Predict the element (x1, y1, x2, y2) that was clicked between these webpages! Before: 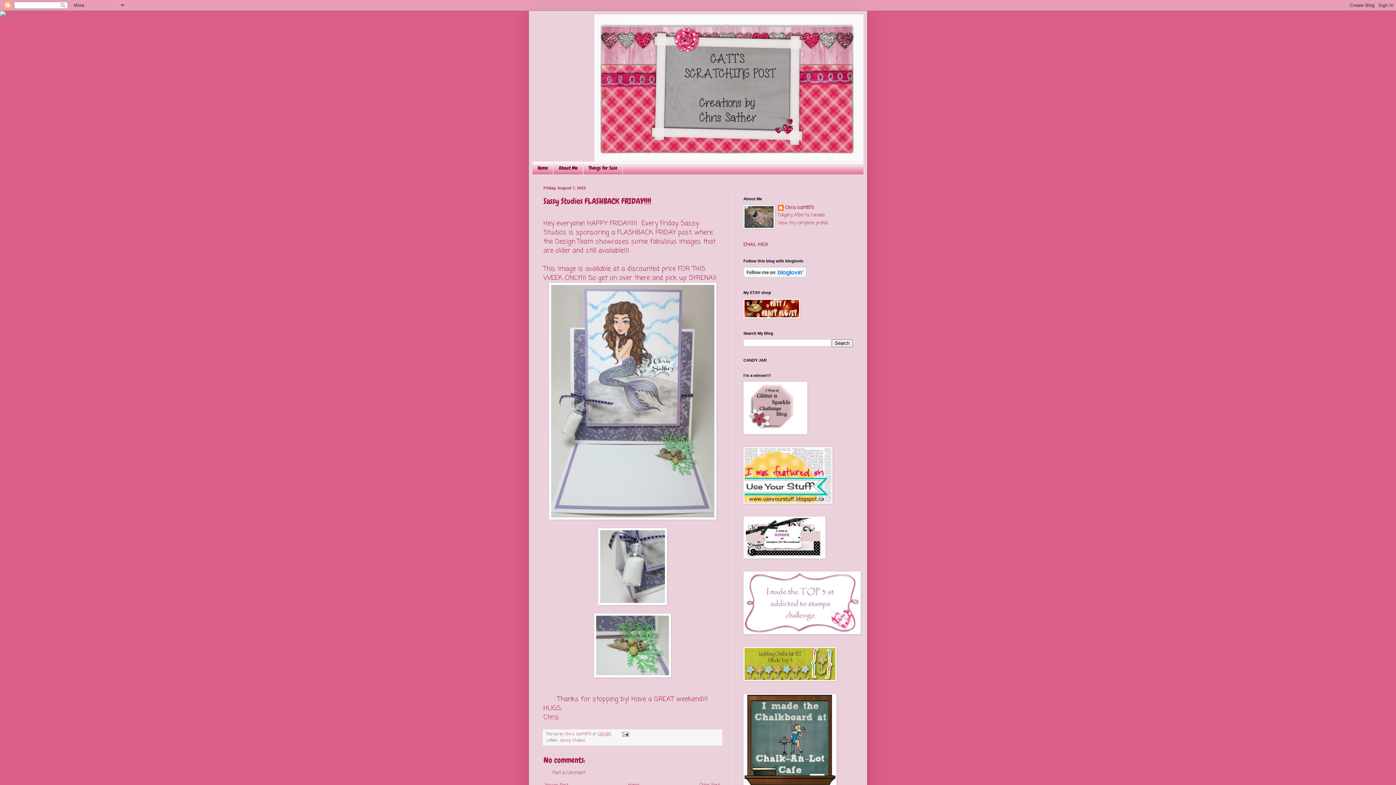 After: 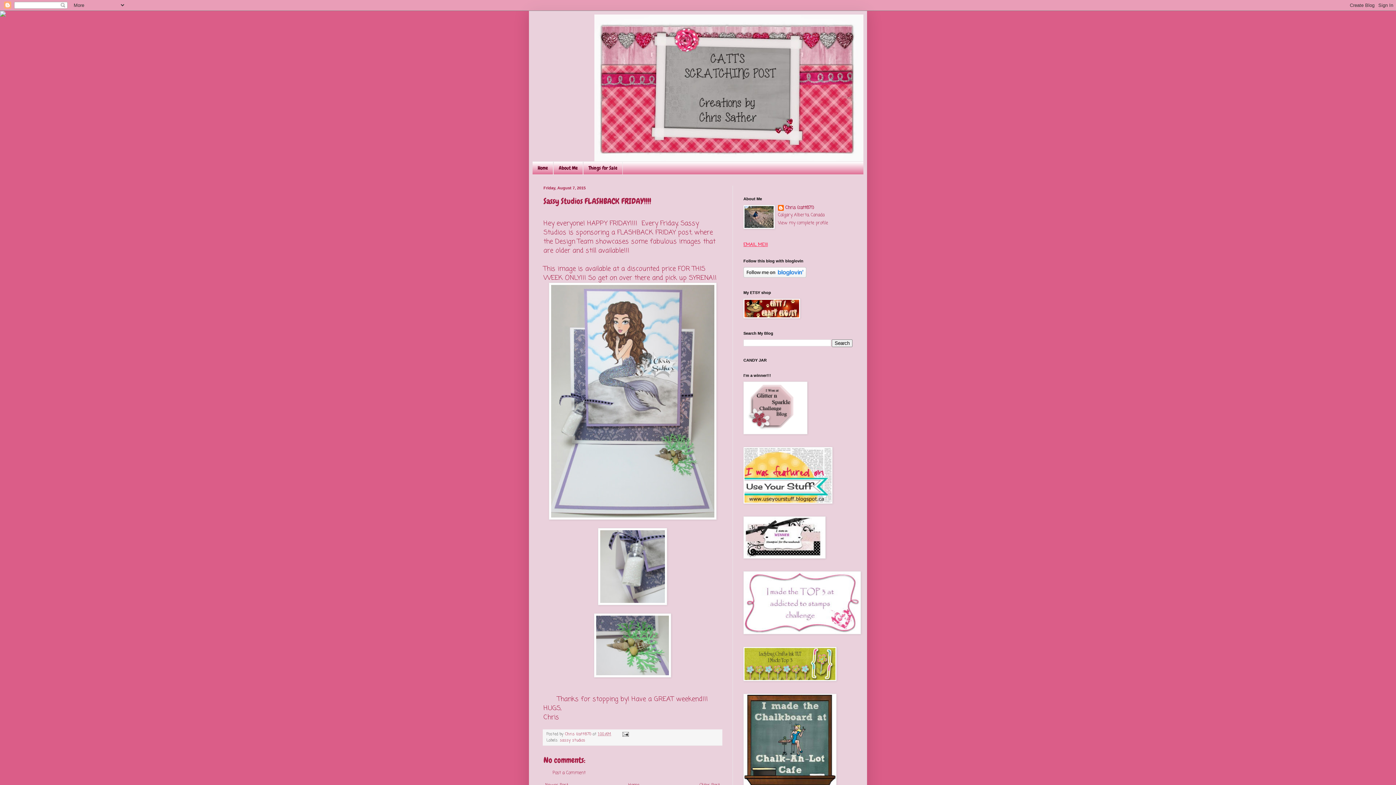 Action: bbox: (743, 241, 768, 248) label: EMAIL ME!!!